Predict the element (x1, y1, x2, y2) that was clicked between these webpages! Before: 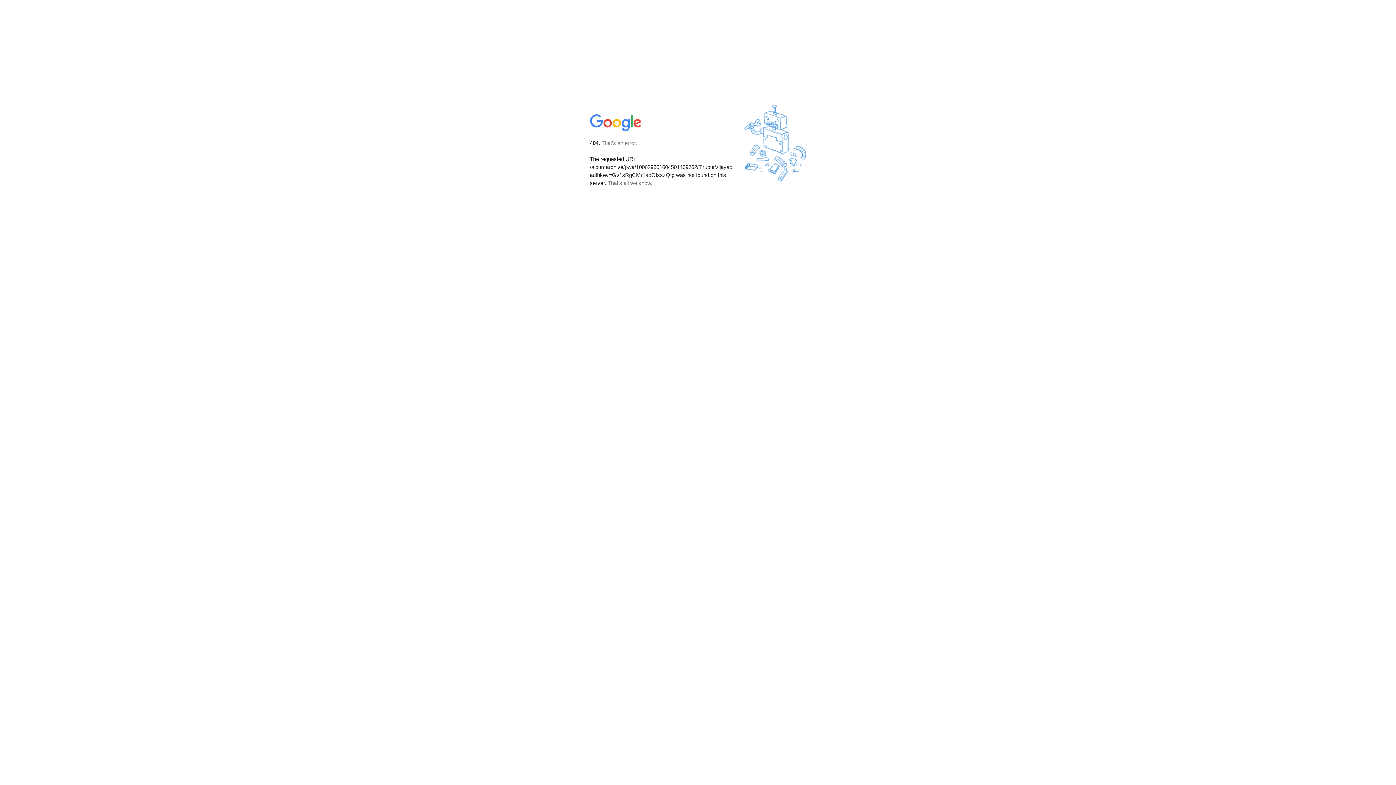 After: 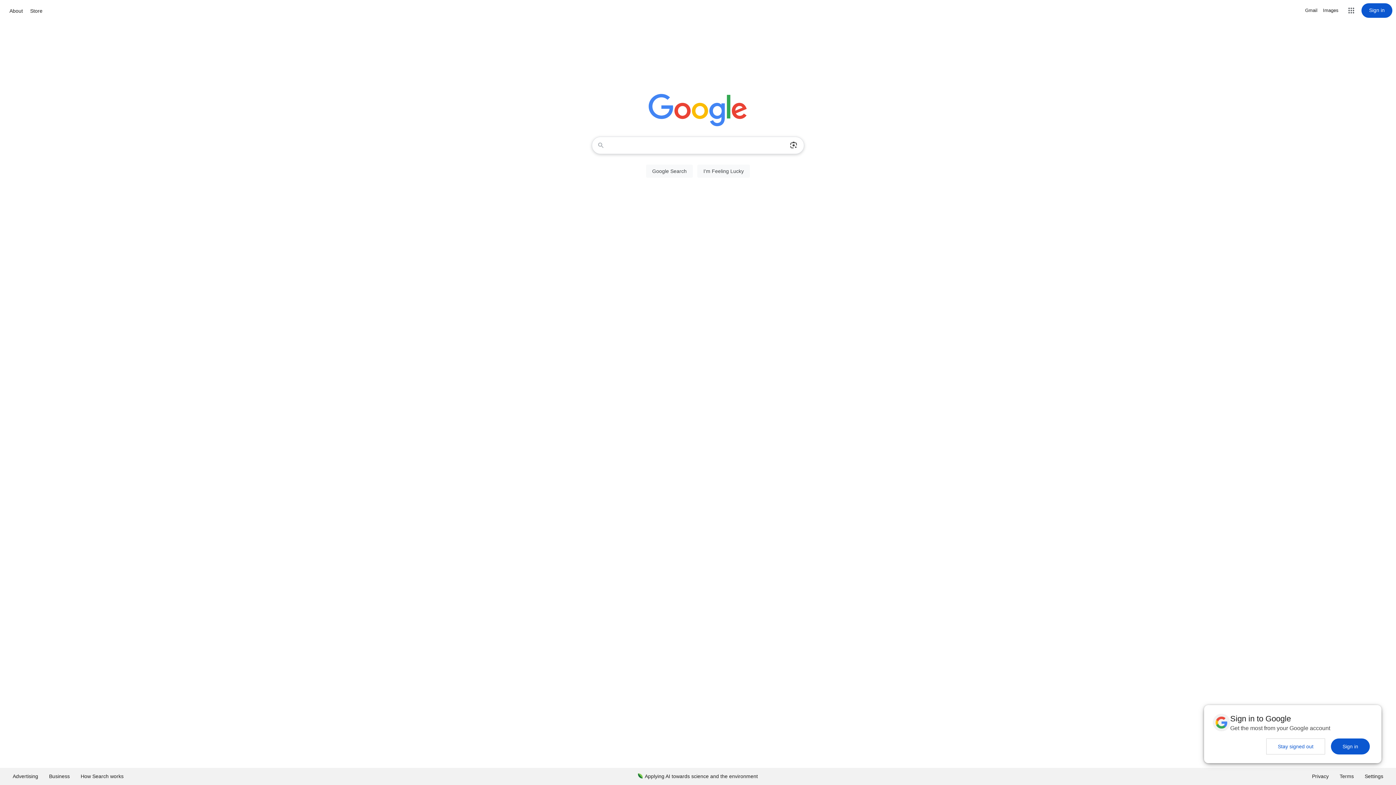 Action: bbox: (590, 127, 642, 134)